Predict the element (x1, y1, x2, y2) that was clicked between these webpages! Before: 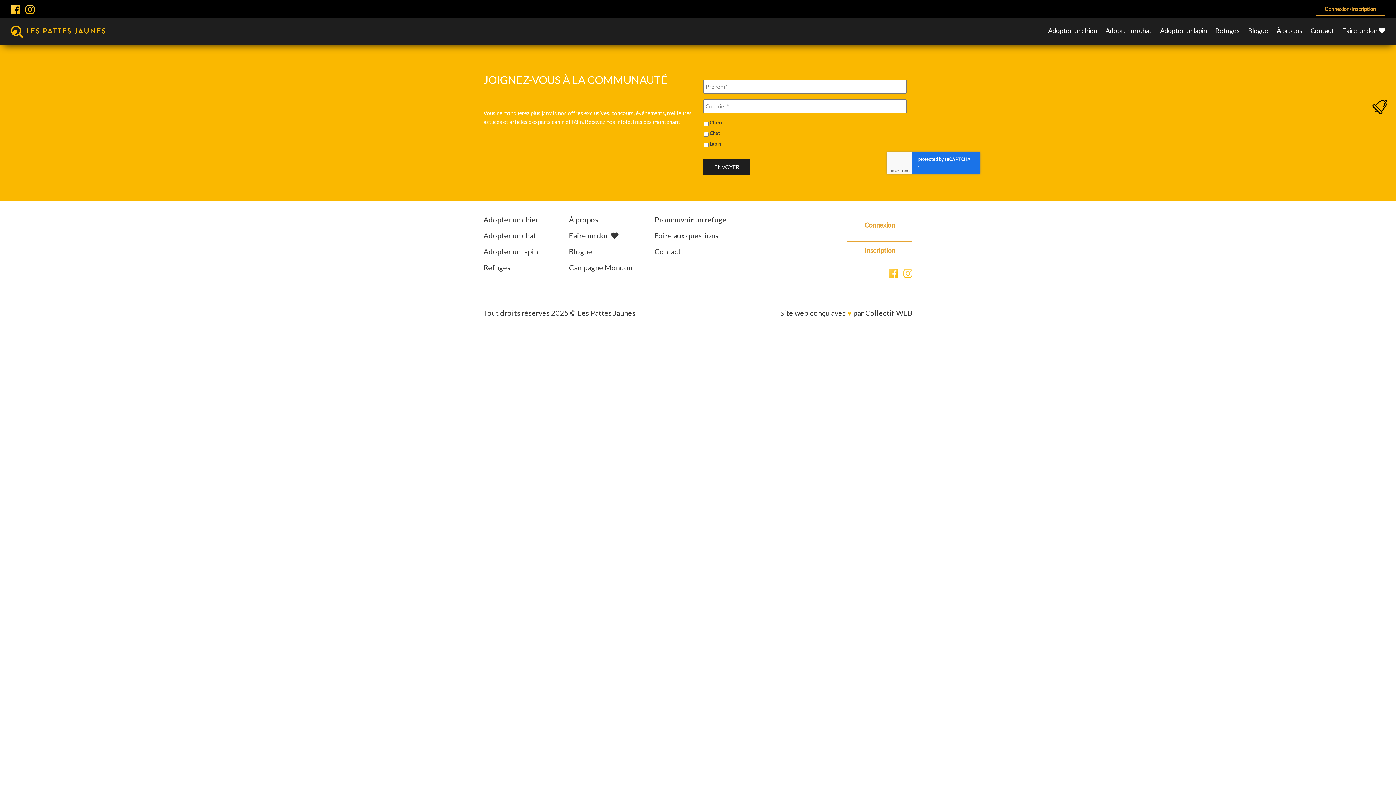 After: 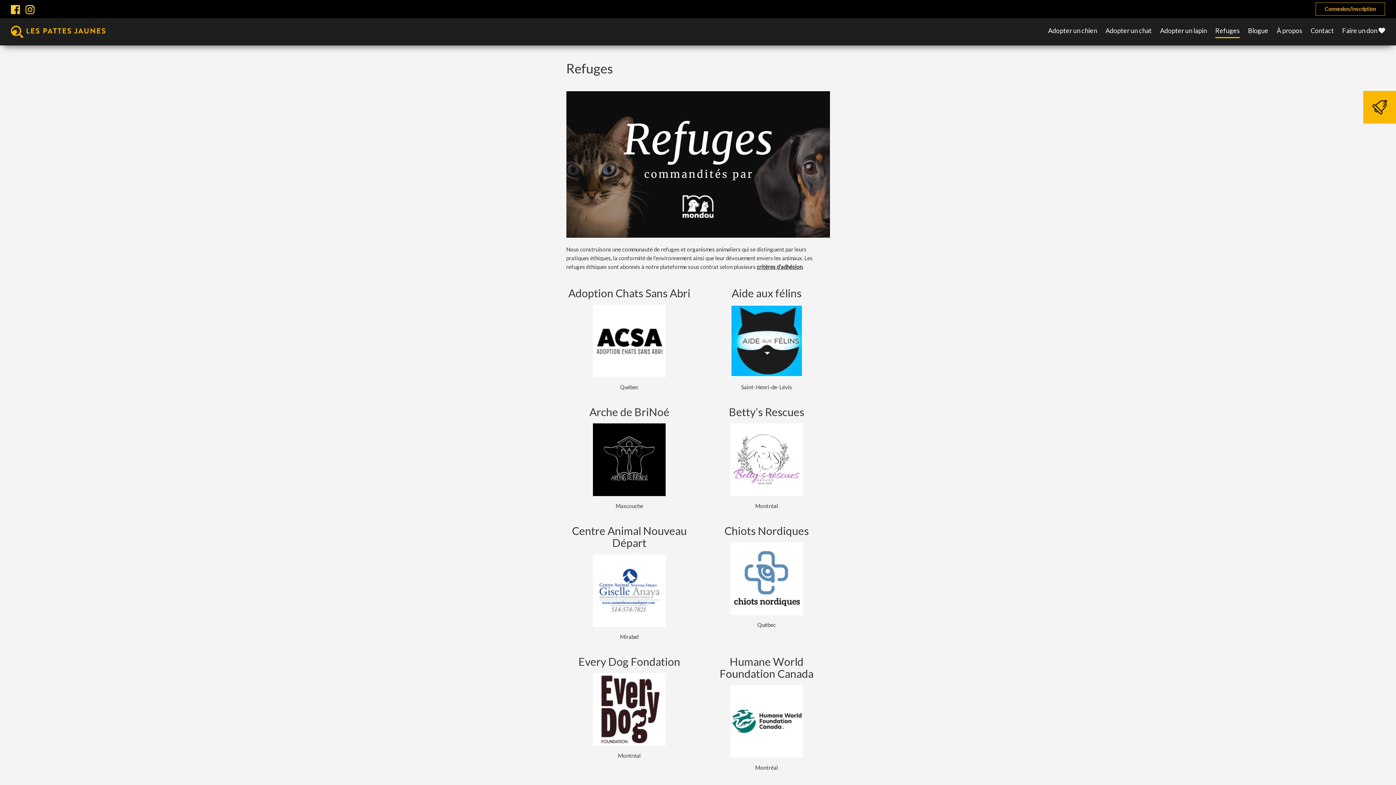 Action: bbox: (483, 263, 510, 272) label: Refuges